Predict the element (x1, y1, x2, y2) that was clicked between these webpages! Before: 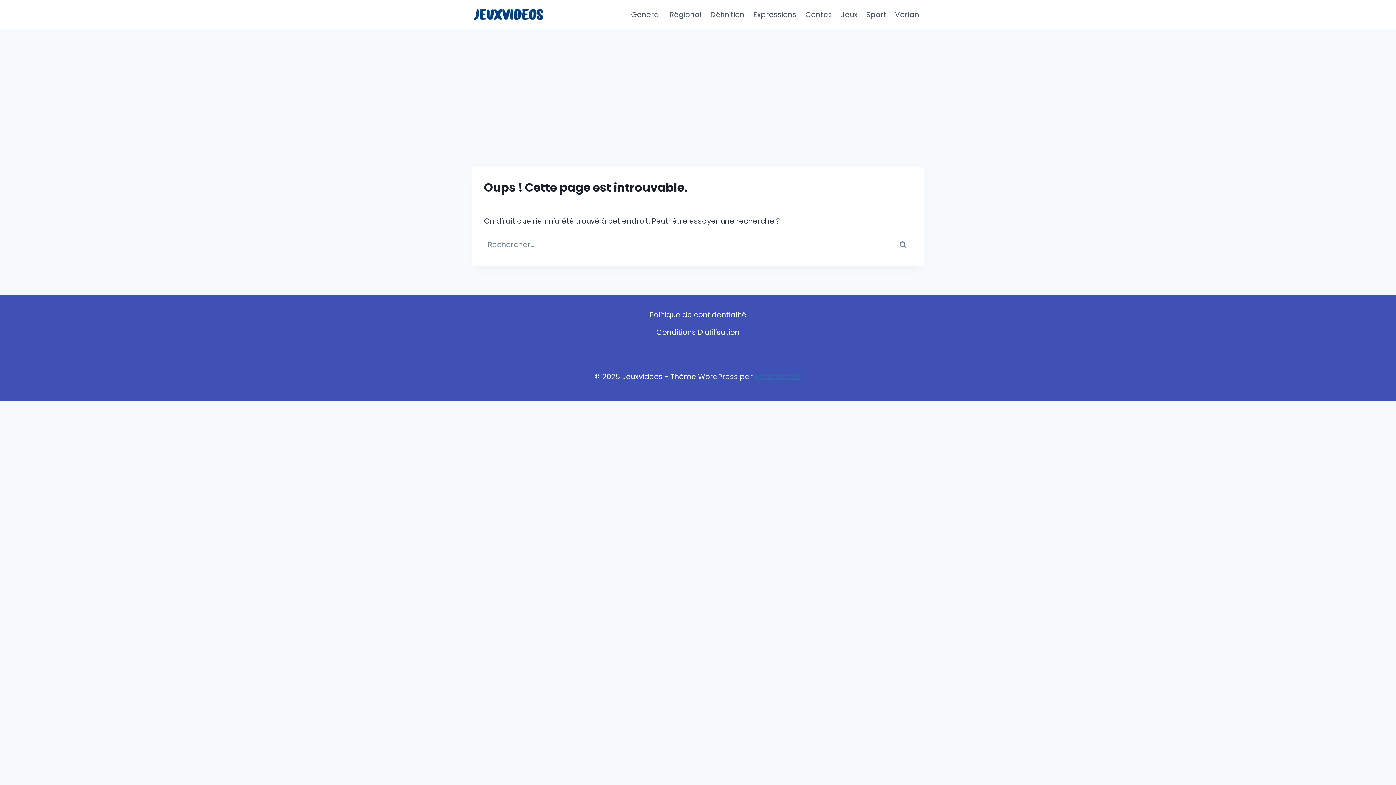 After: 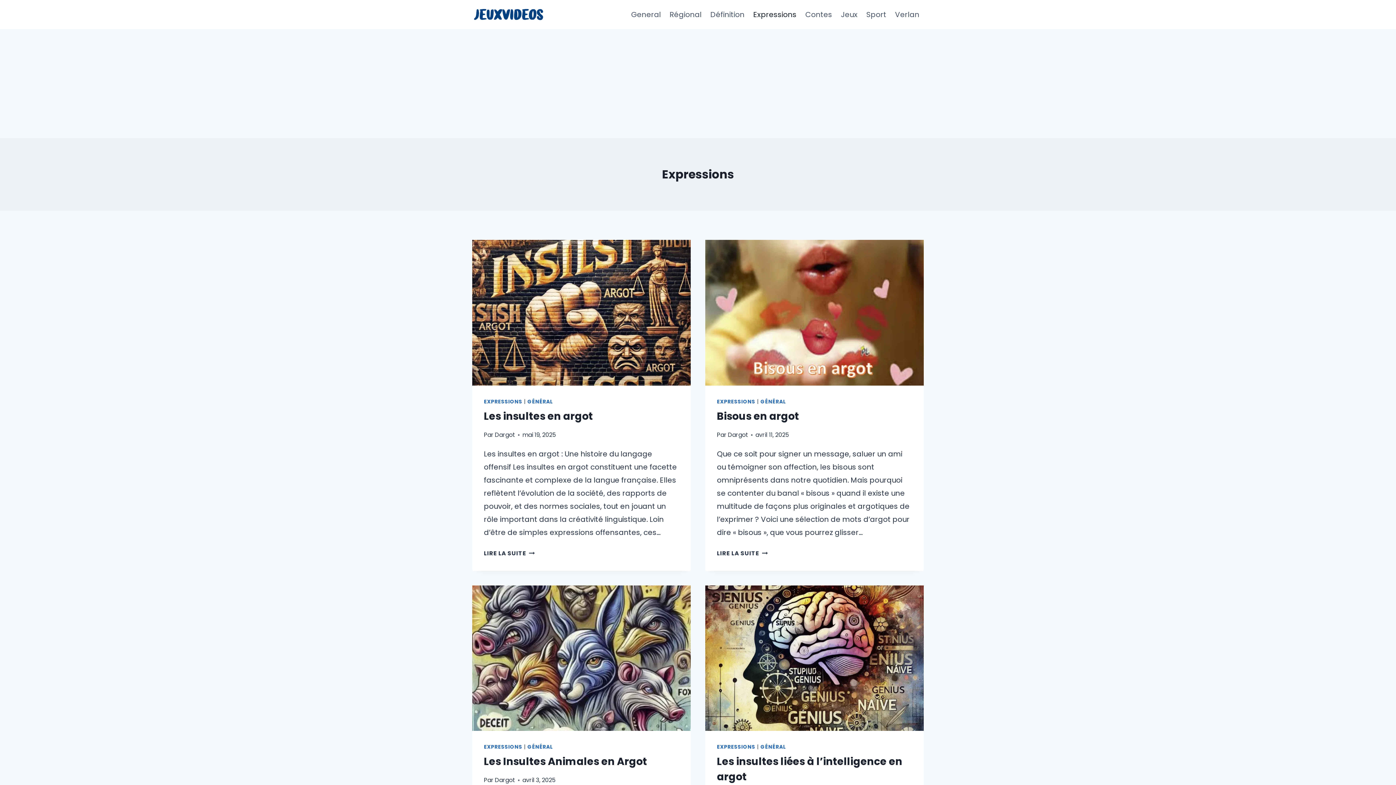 Action: bbox: (749, 3, 801, 25) label: Expressions